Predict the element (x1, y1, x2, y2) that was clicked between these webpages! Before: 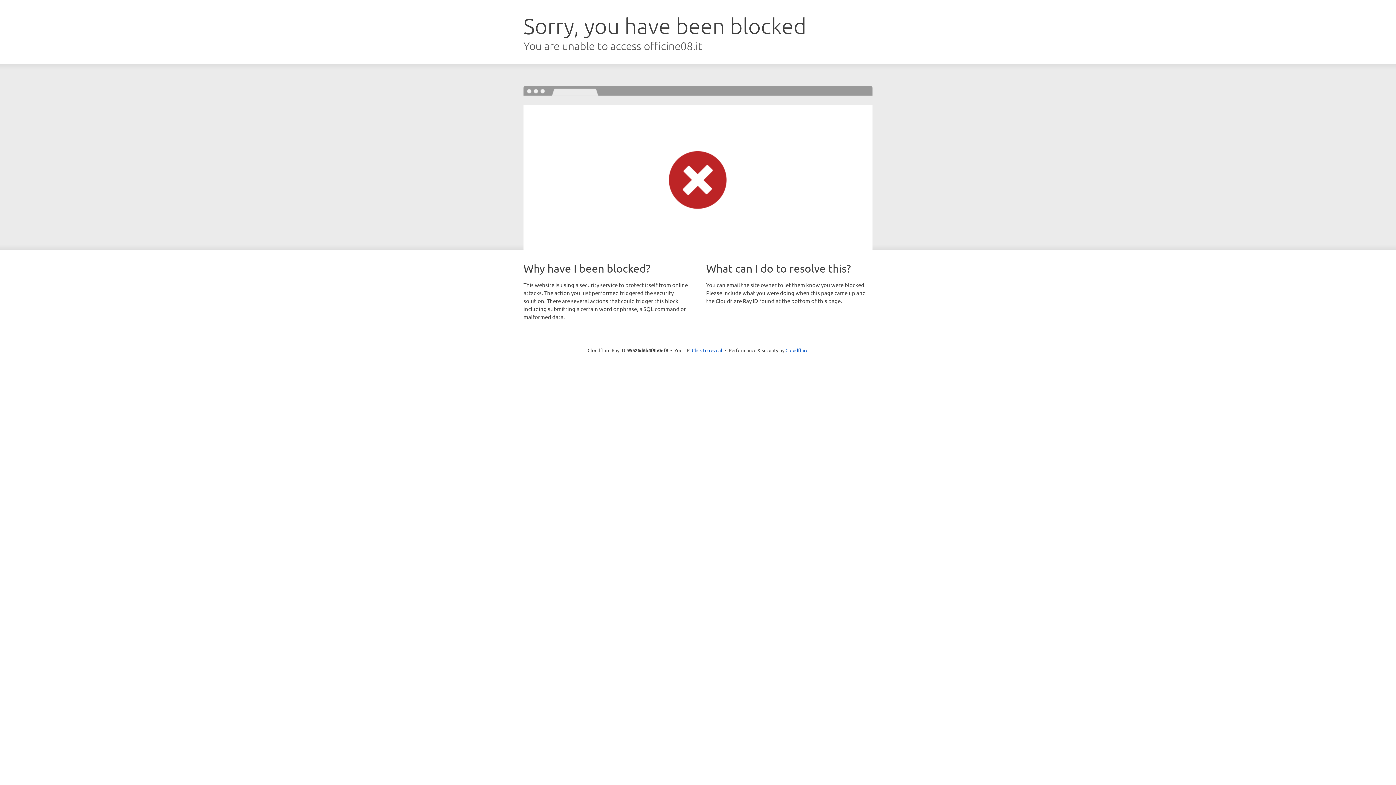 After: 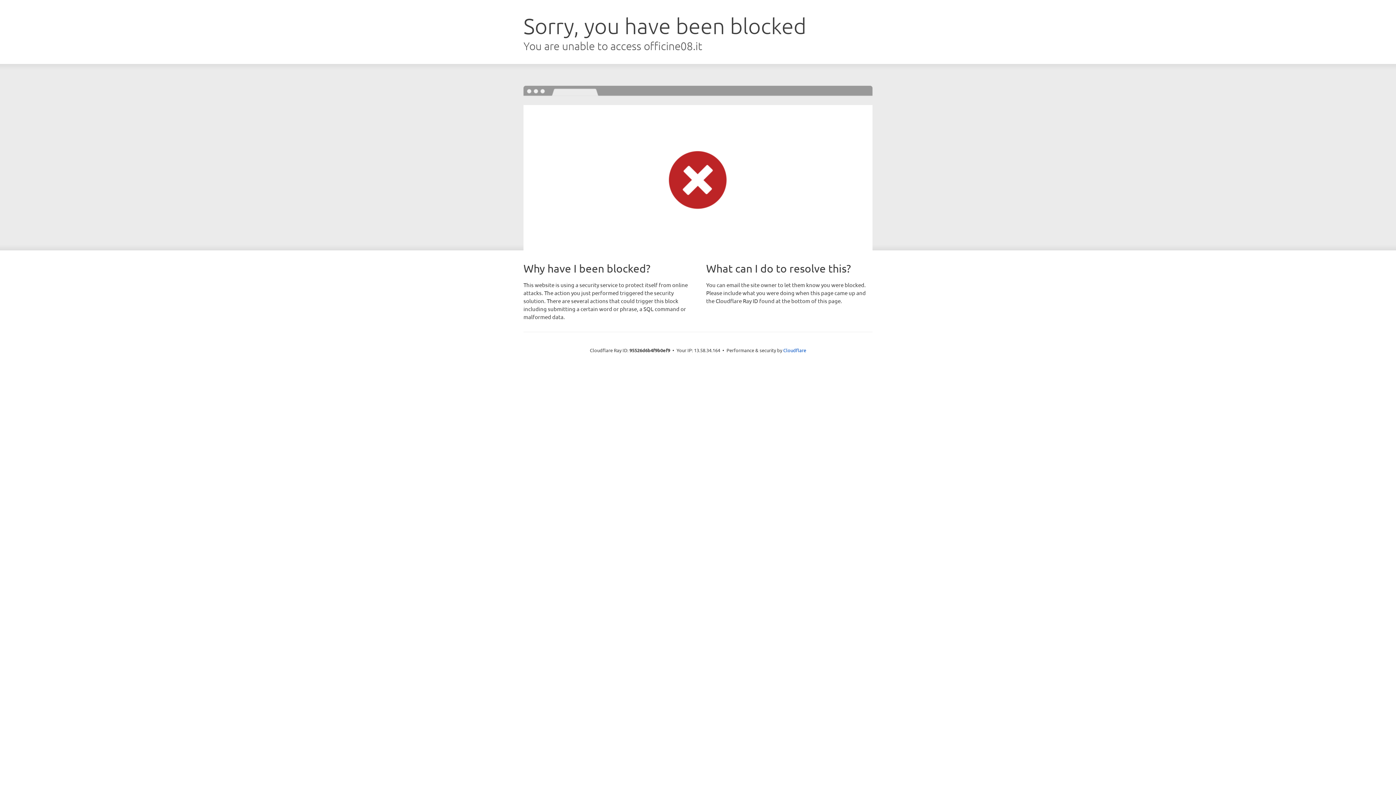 Action: bbox: (692, 346, 722, 353) label: Click to reveal